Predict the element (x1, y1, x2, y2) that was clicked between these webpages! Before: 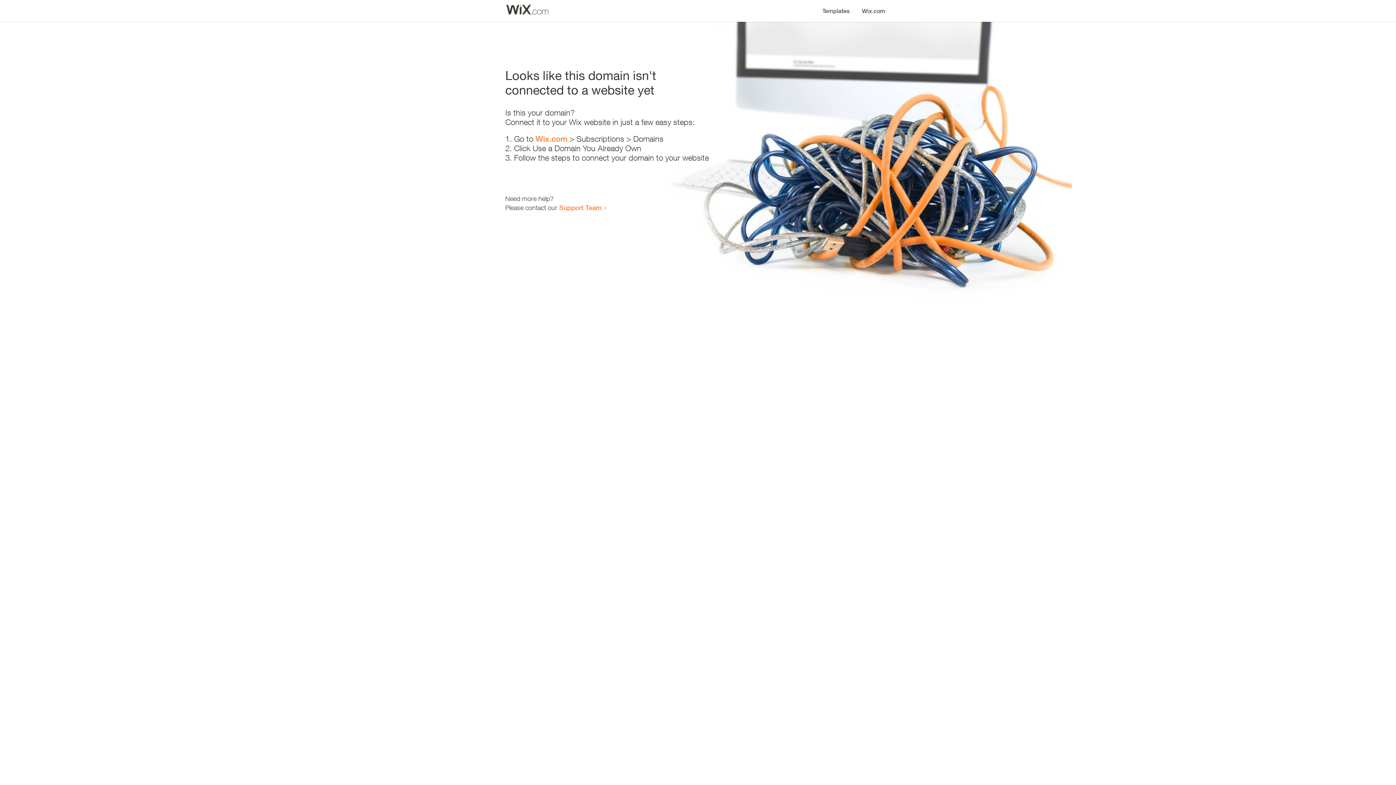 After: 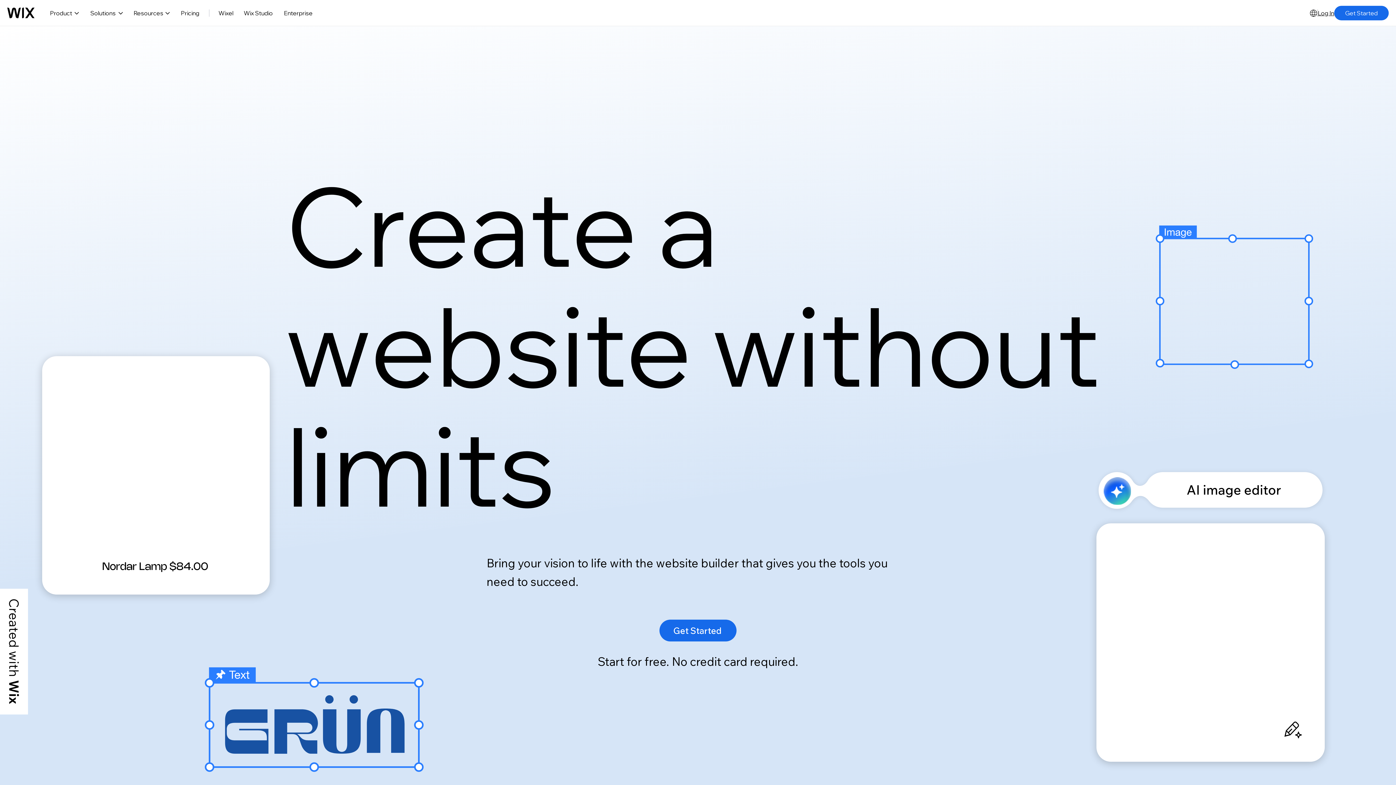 Action: bbox: (856, 0, 890, 14) label: Wix.com